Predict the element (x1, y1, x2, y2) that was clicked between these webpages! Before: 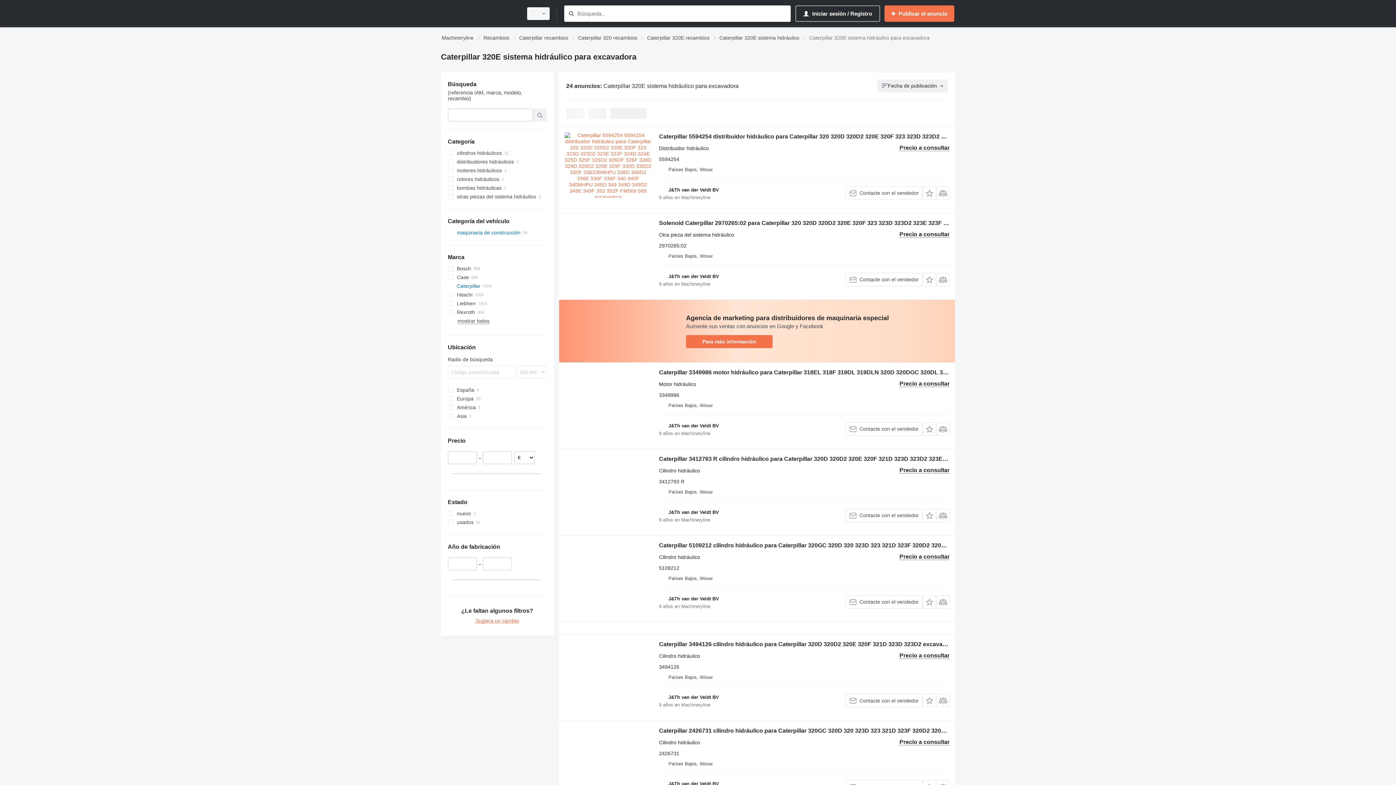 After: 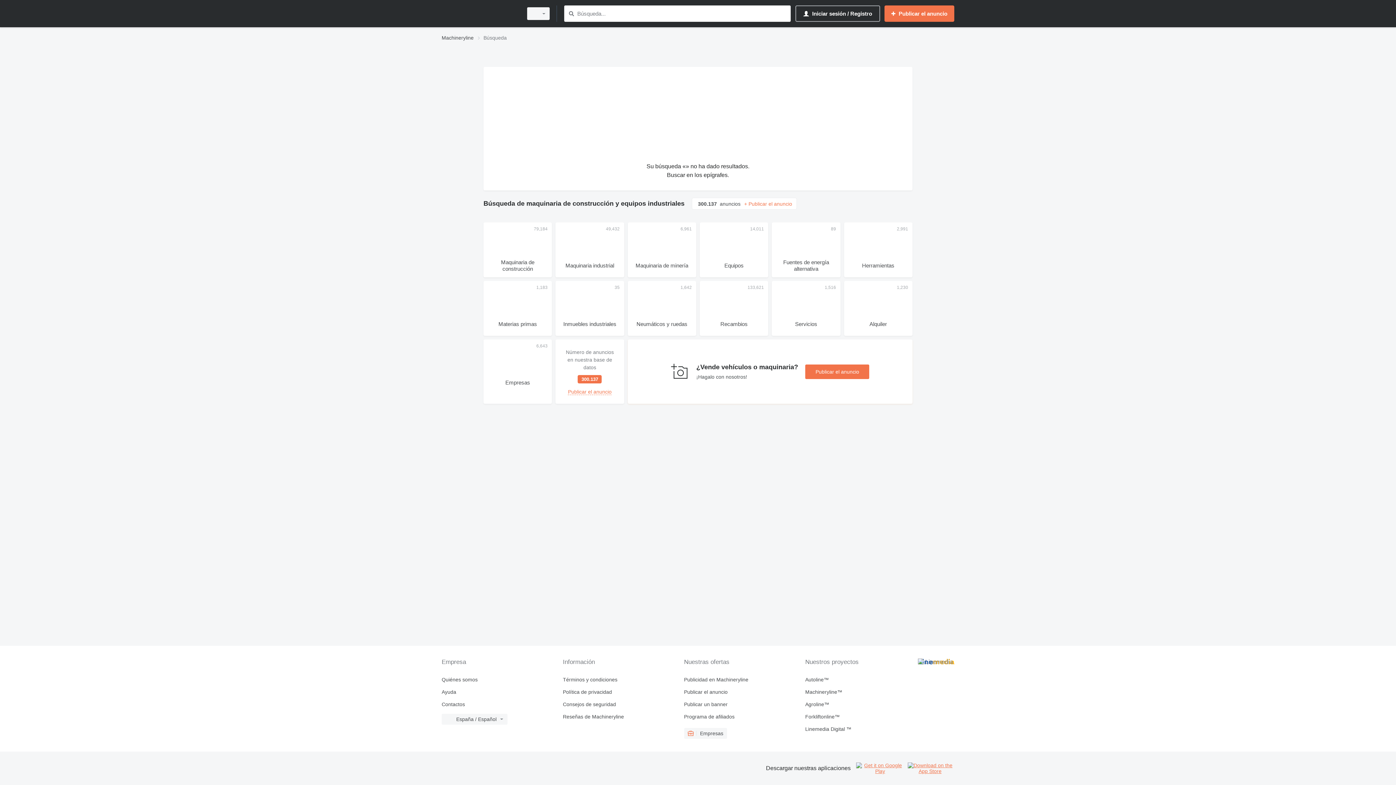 Action: bbox: (566, 9, 576, 18) label: Búsqueda